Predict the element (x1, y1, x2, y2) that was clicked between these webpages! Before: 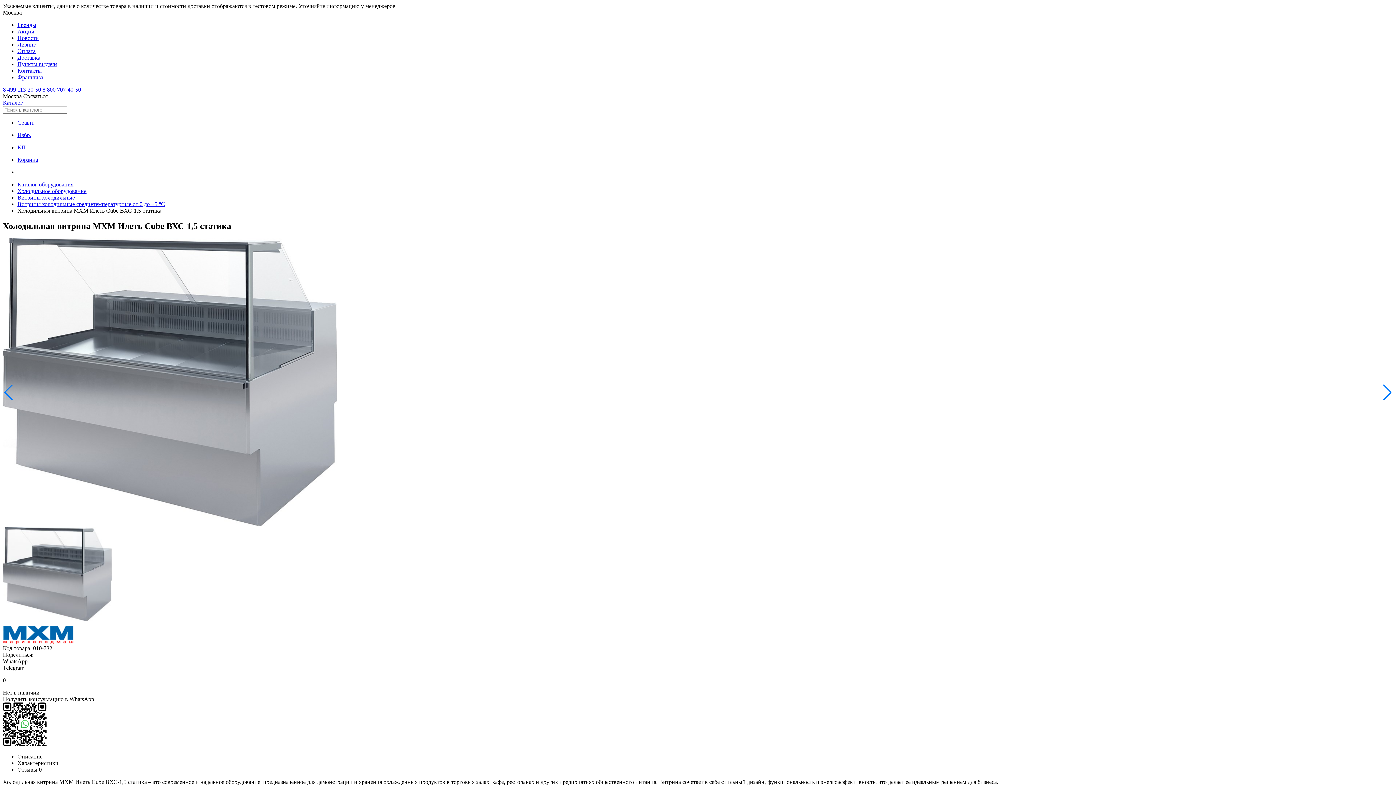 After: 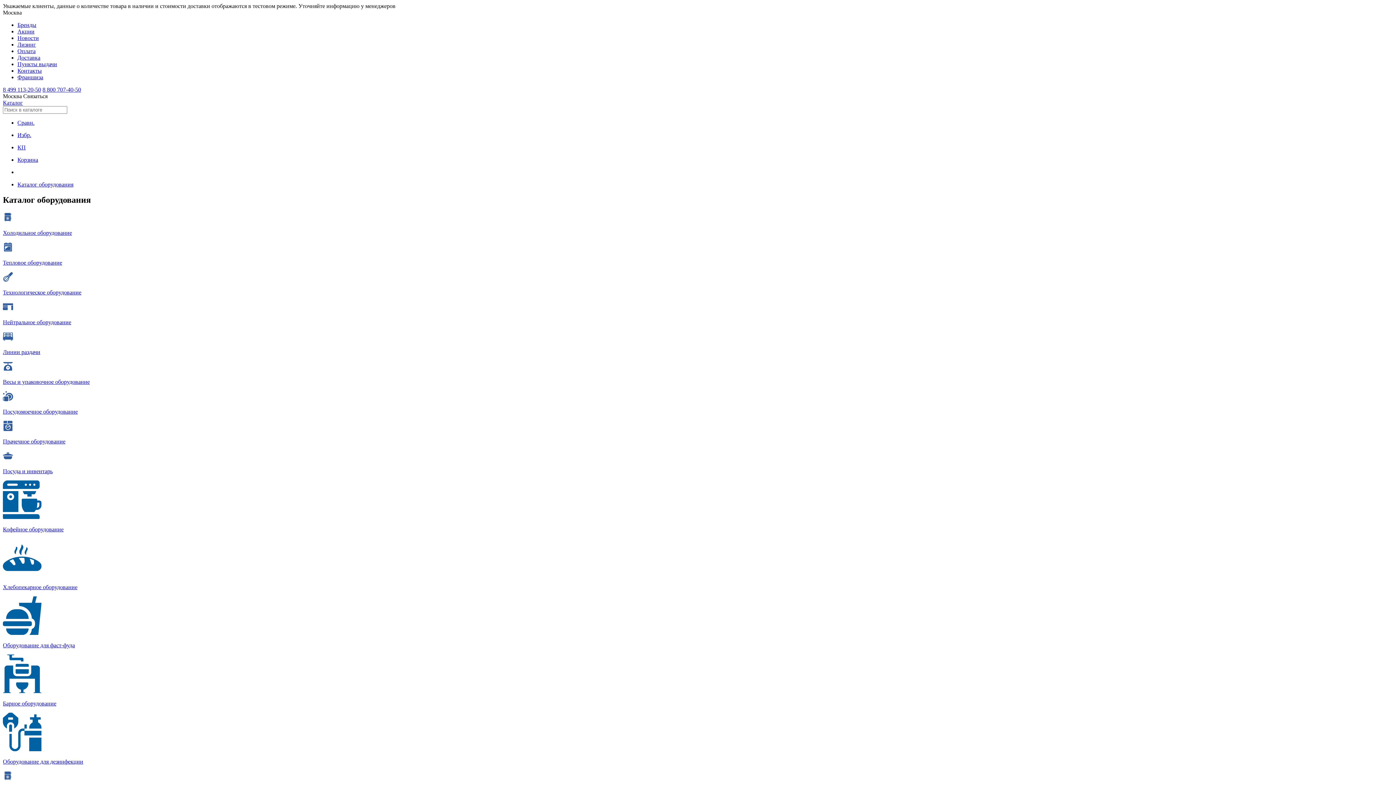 Action: bbox: (17, 181, 73, 187) label: Каталог оборудования